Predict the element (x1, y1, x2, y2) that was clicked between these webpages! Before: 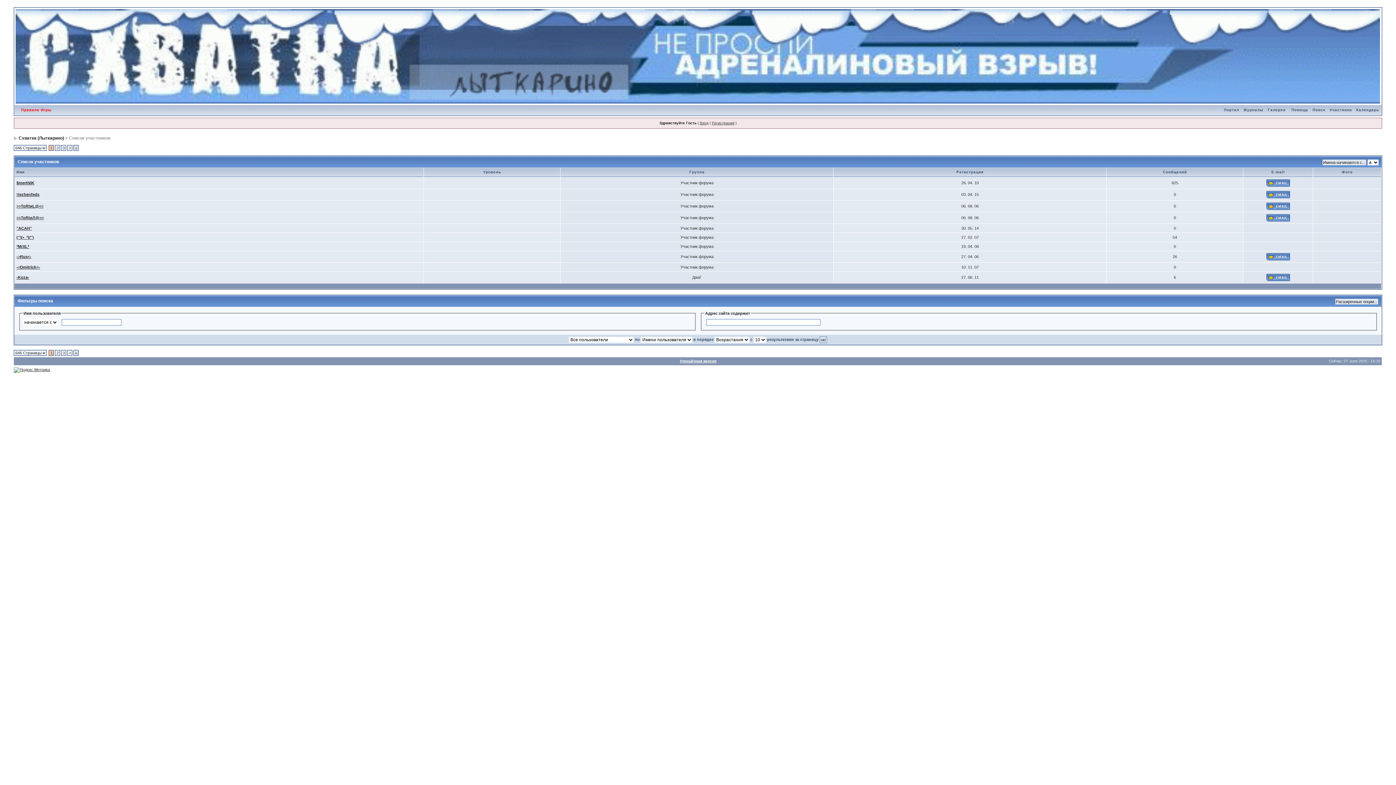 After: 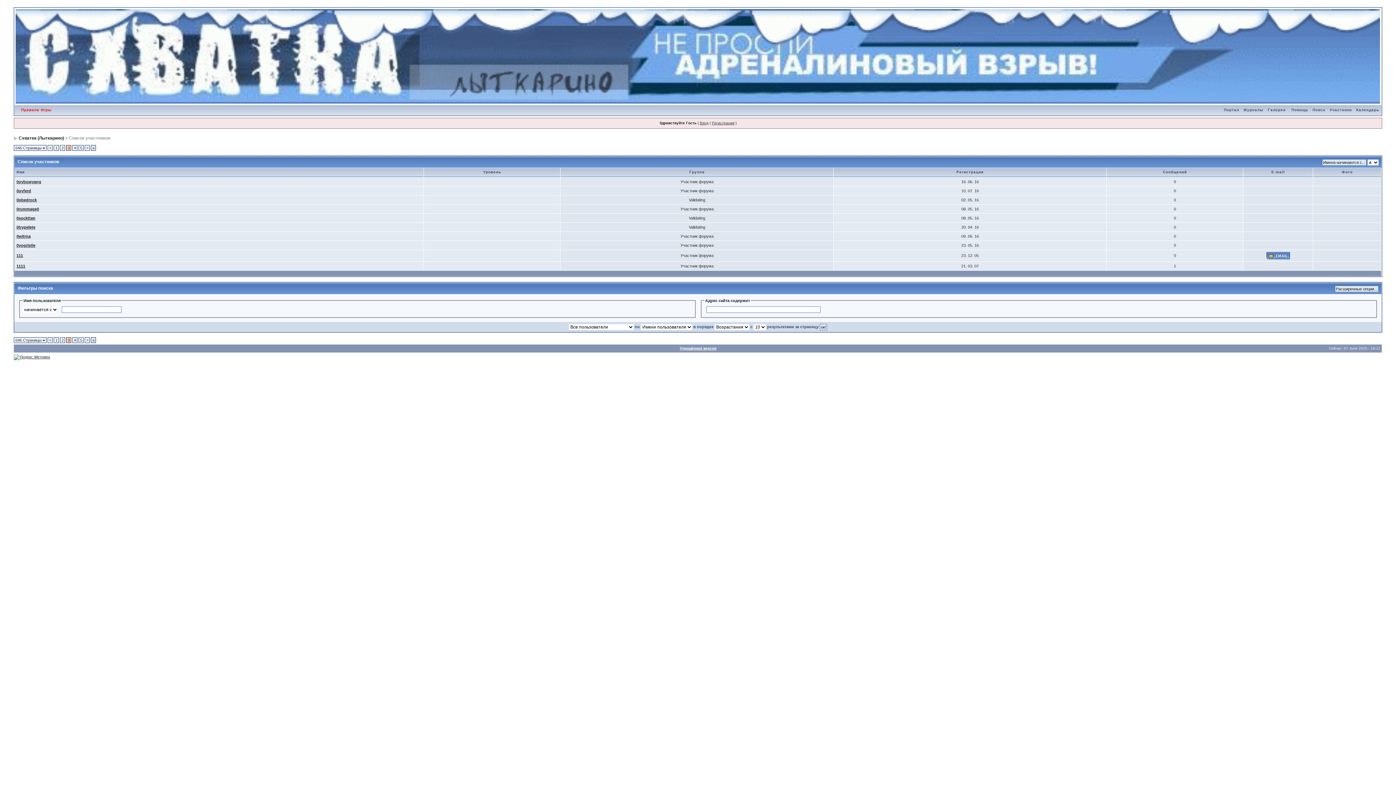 Action: label: 3 bbox: (62, 350, 64, 355)